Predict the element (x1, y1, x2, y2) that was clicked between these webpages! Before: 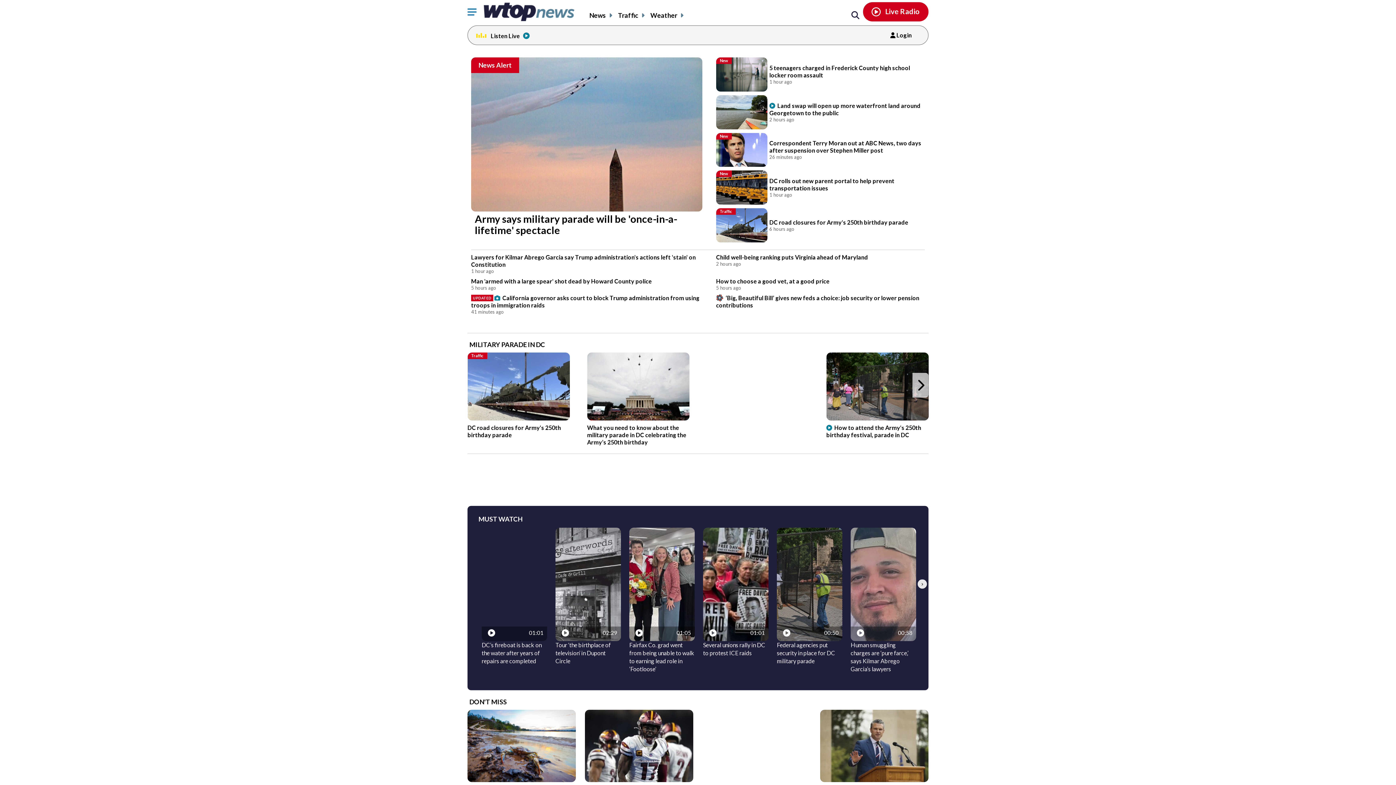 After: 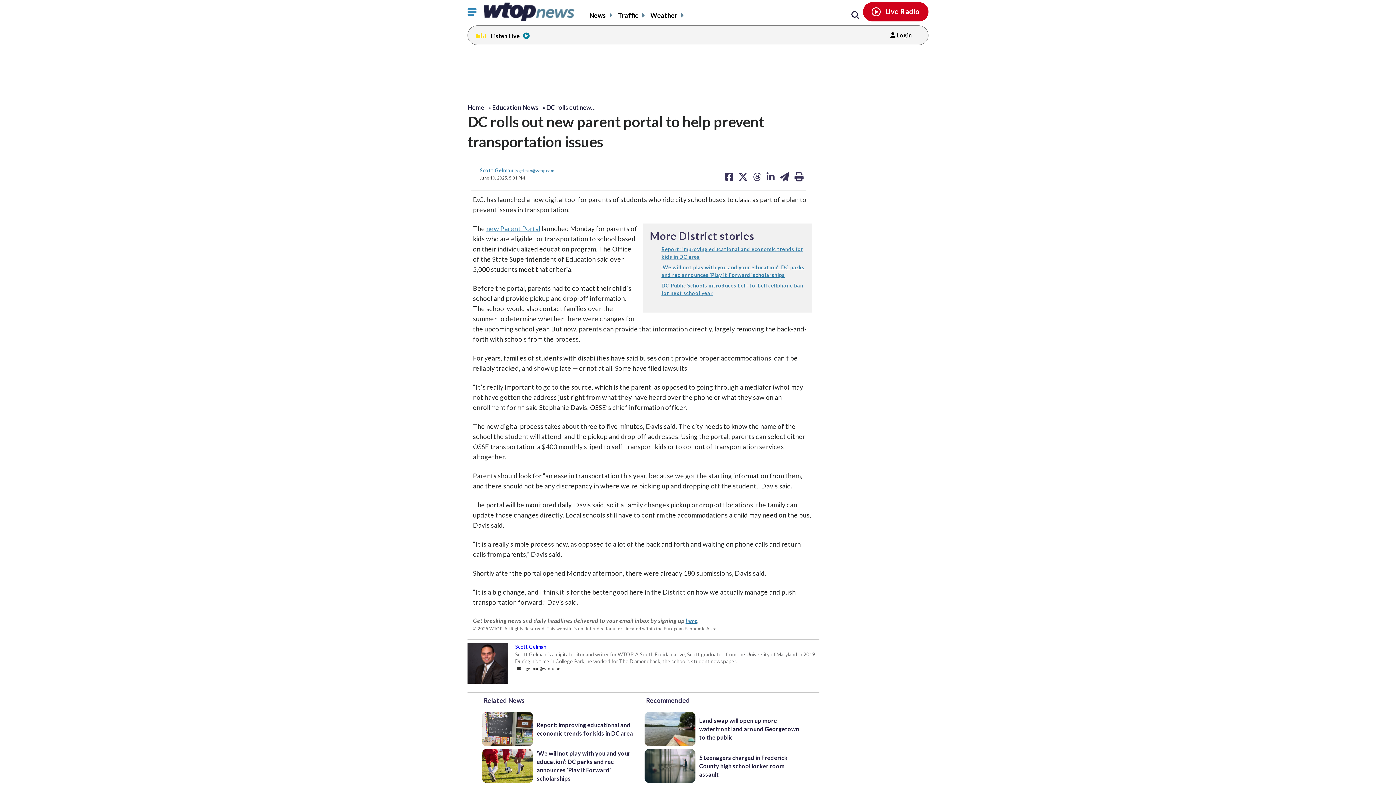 Action: bbox: (769, 177, 925, 197) label: DC rolls out new parent portal to help prevent transportation issues
1 hour ago